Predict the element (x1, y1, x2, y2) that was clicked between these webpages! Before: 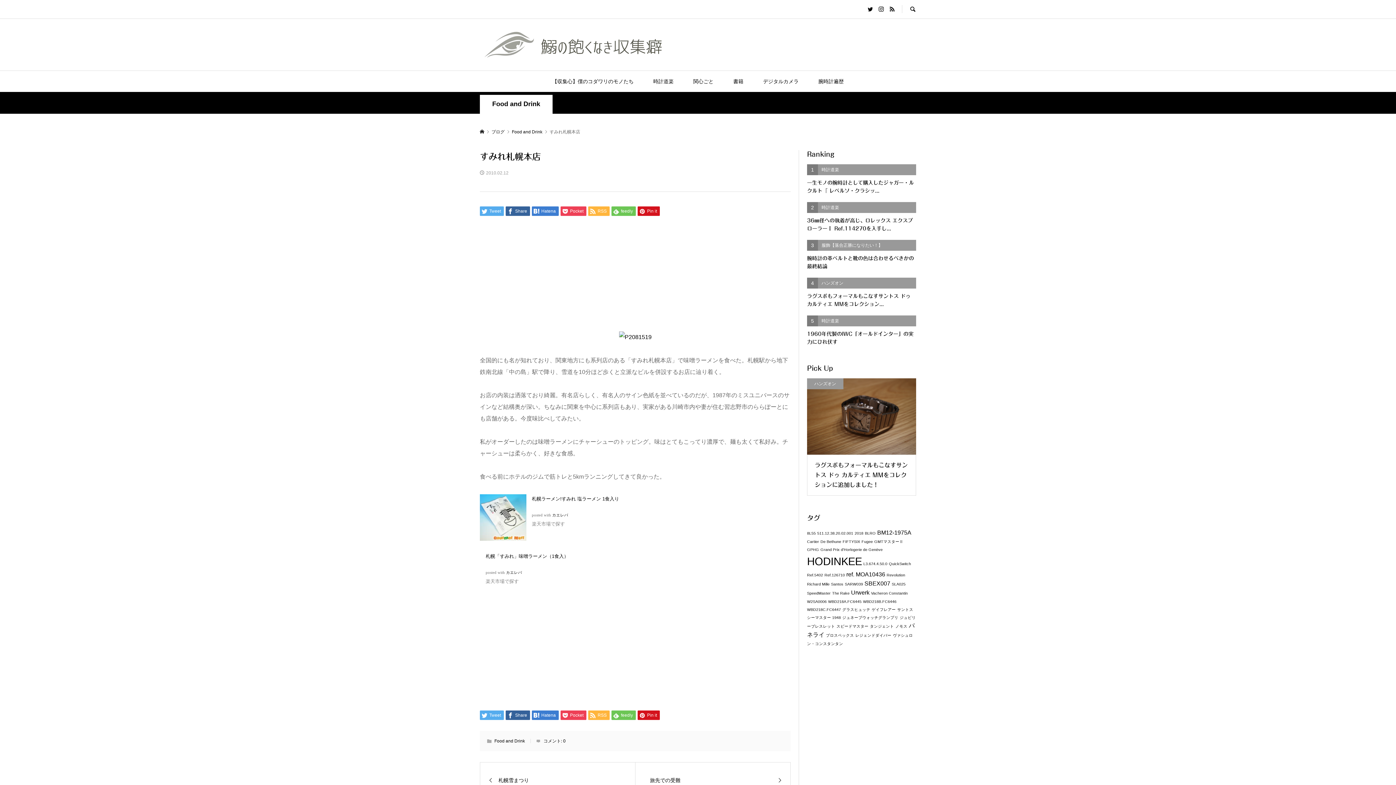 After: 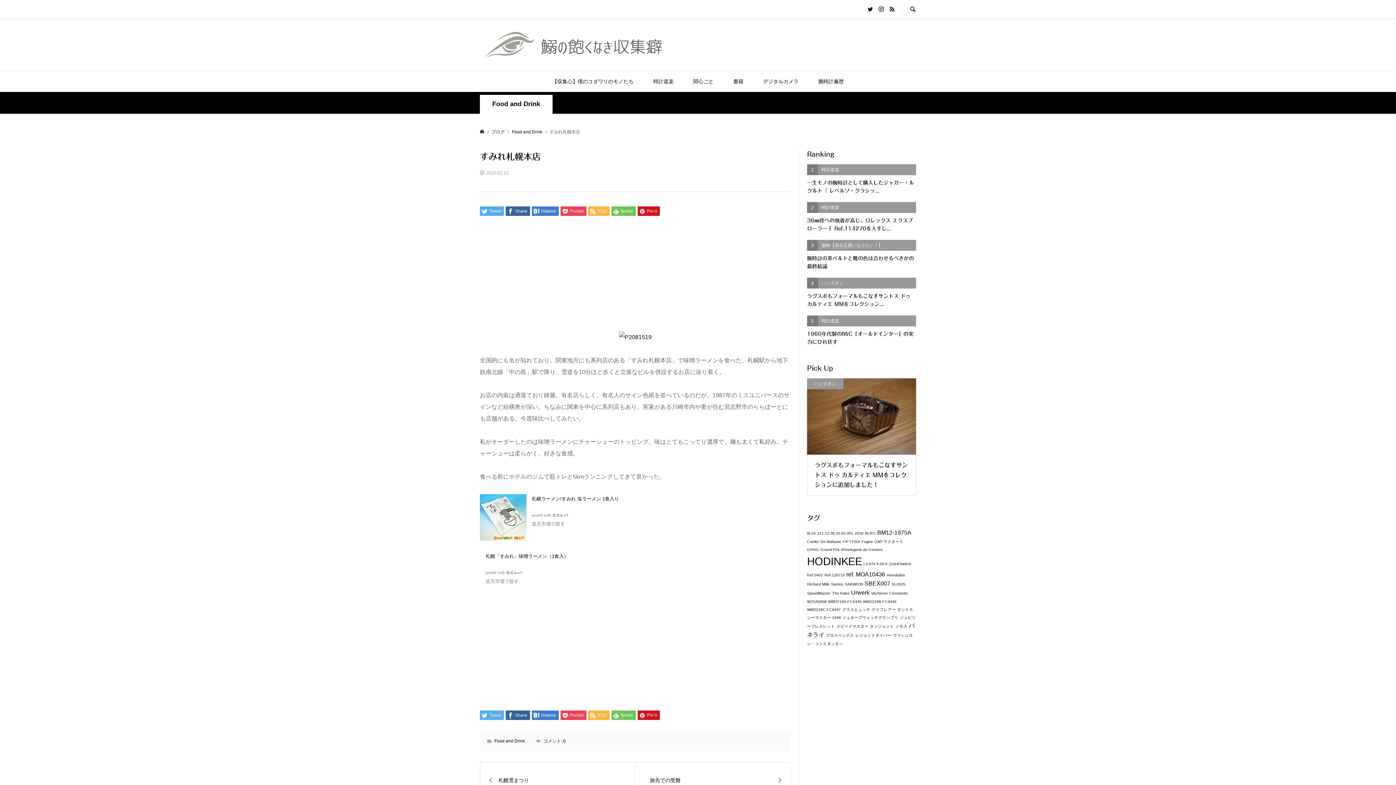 Action: bbox: (480, 533, 526, 538)